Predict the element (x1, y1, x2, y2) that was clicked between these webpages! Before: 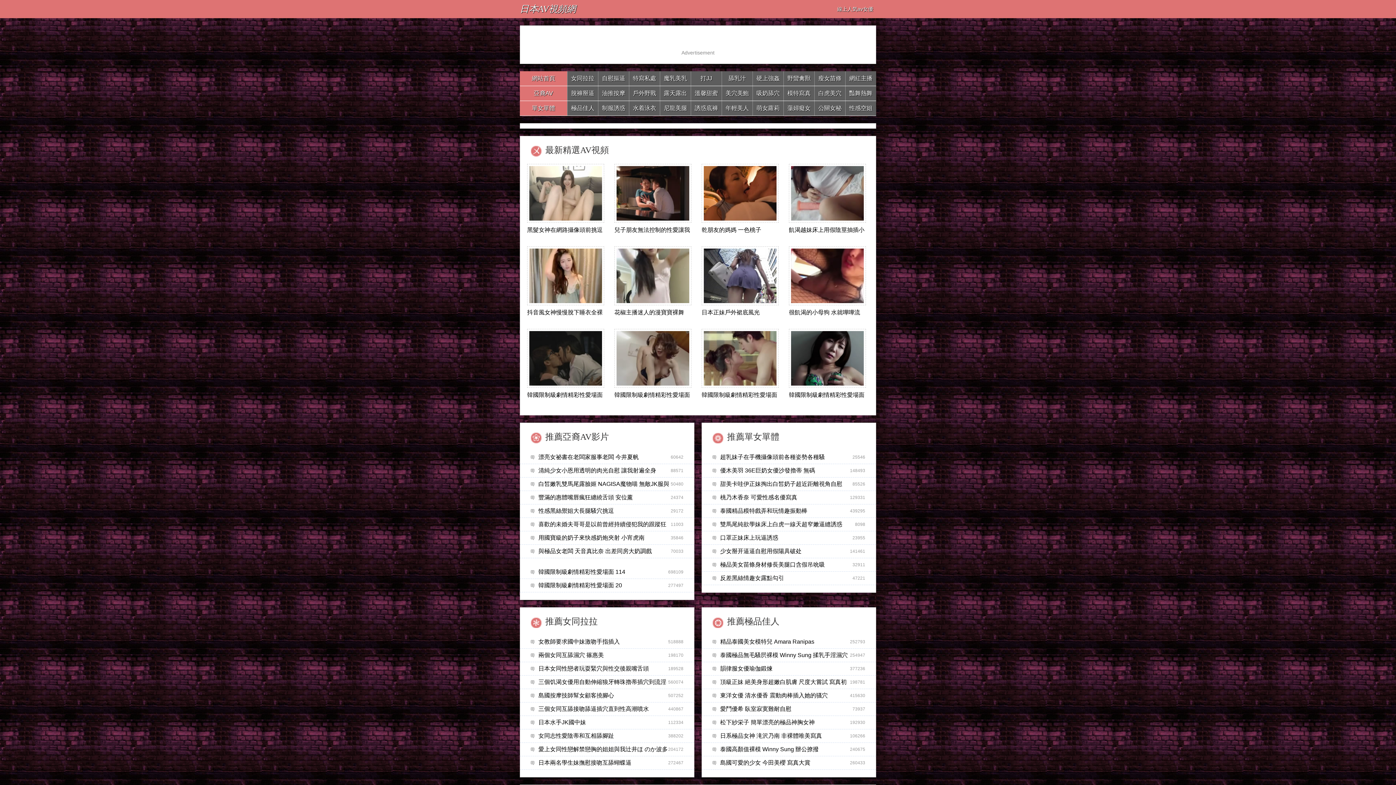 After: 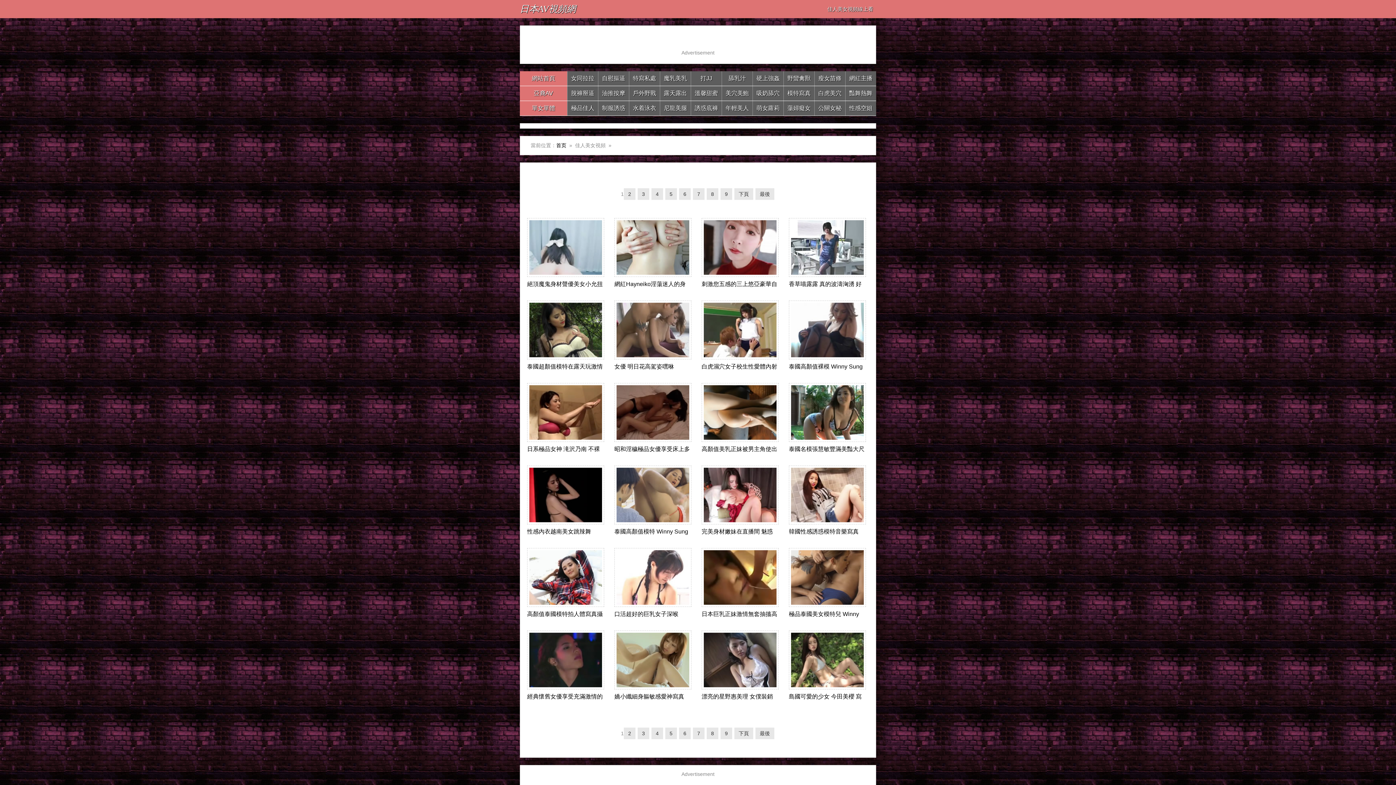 Action: label: 極品佳人 bbox: (567, 101, 598, 115)